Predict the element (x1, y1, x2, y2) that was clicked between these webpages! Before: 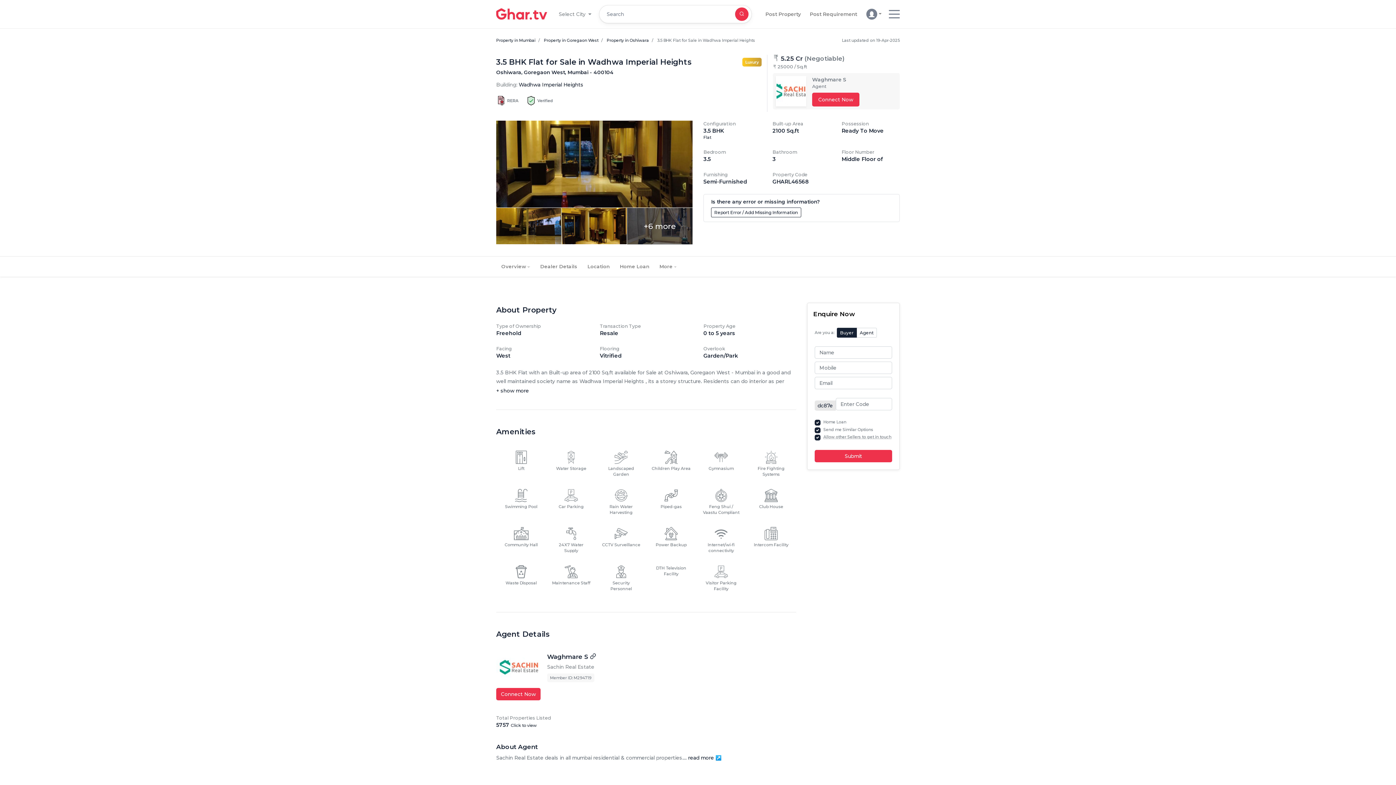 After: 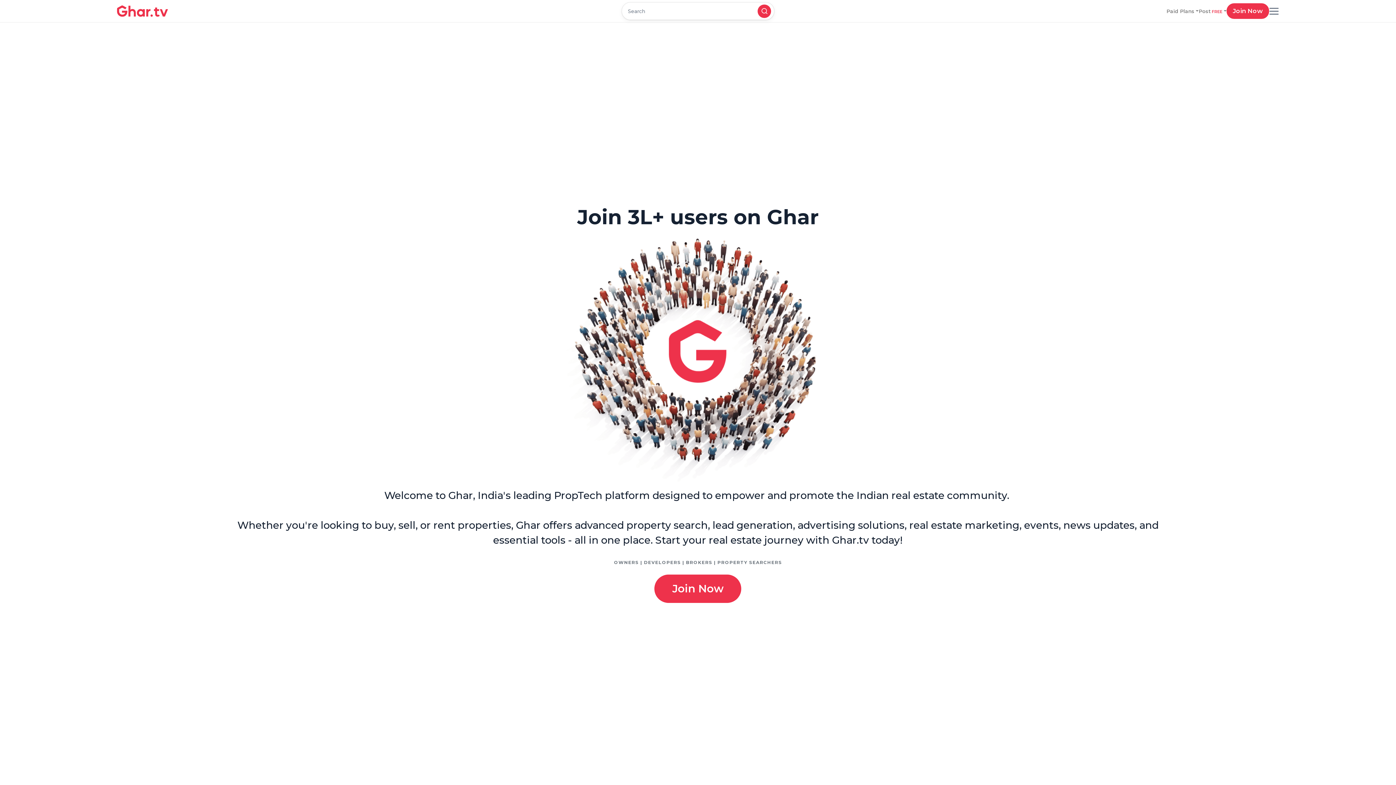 Action: bbox: (496, 8, 547, 19)